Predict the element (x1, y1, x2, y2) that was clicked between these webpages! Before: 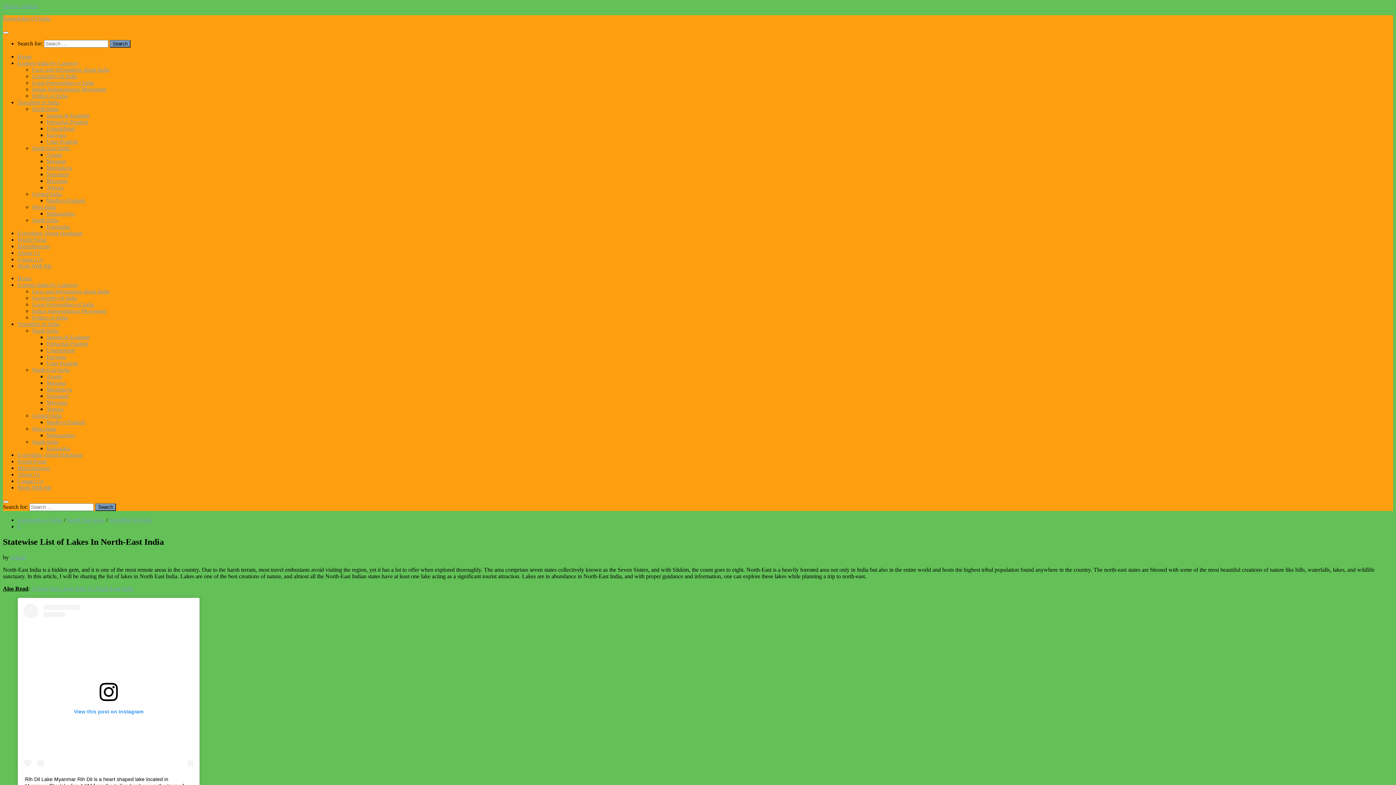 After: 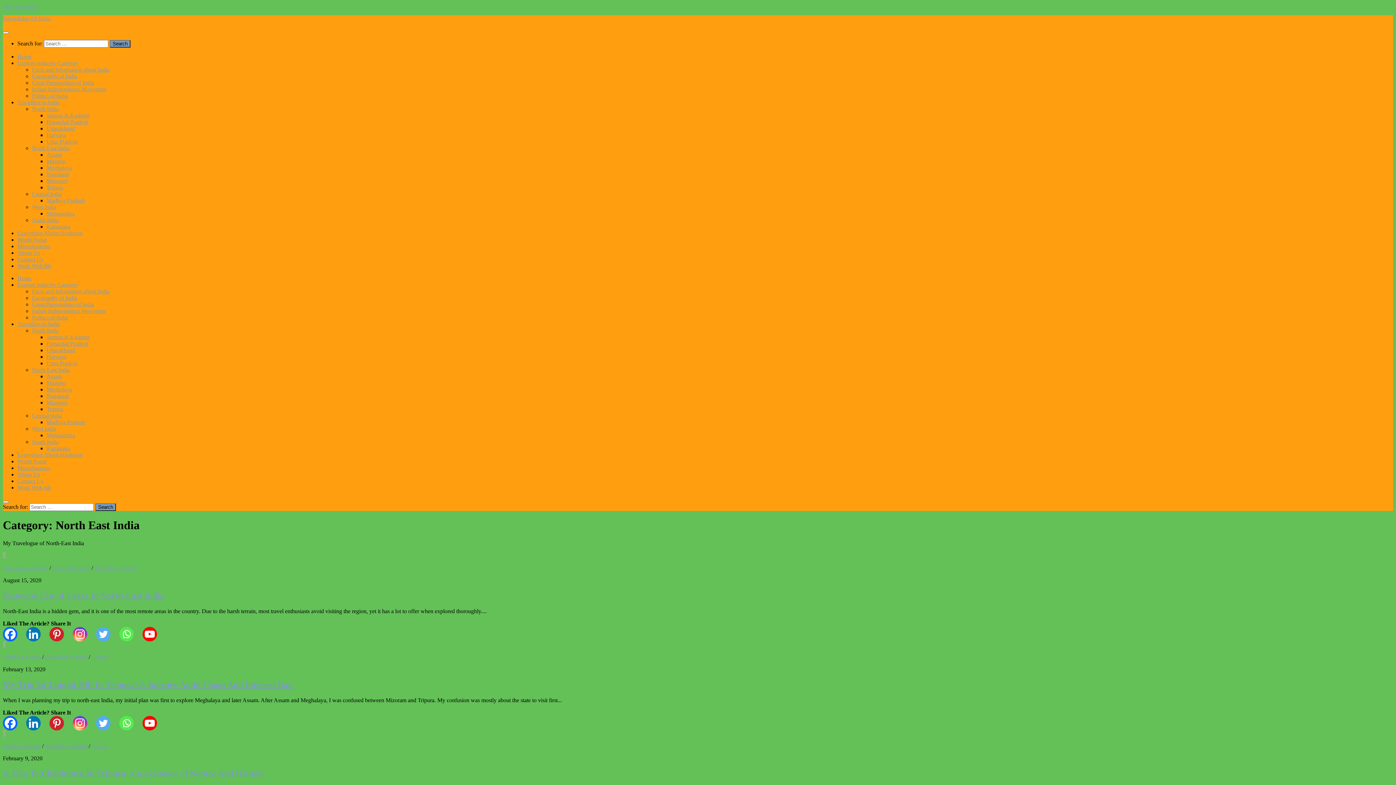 Action: label: North East India bbox: (32, 145, 69, 151)